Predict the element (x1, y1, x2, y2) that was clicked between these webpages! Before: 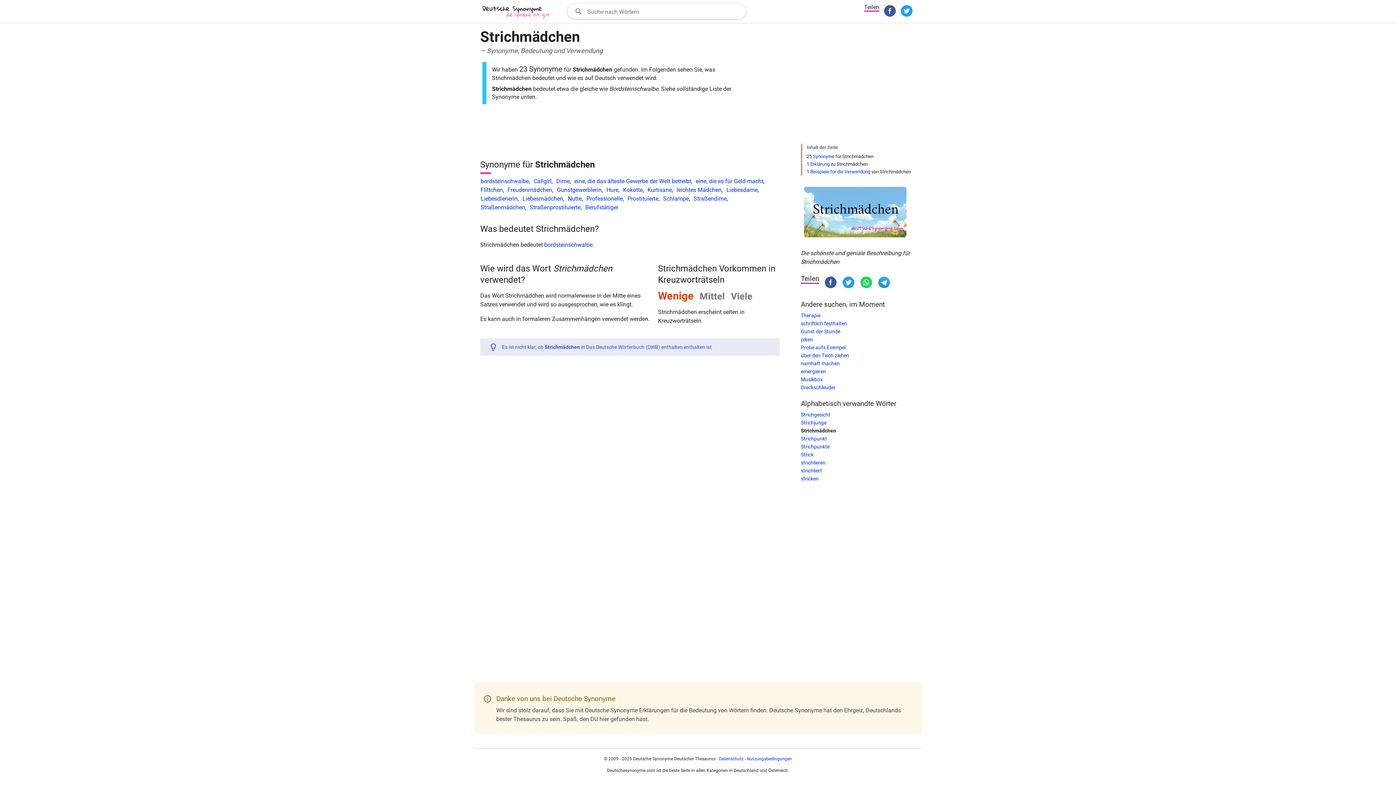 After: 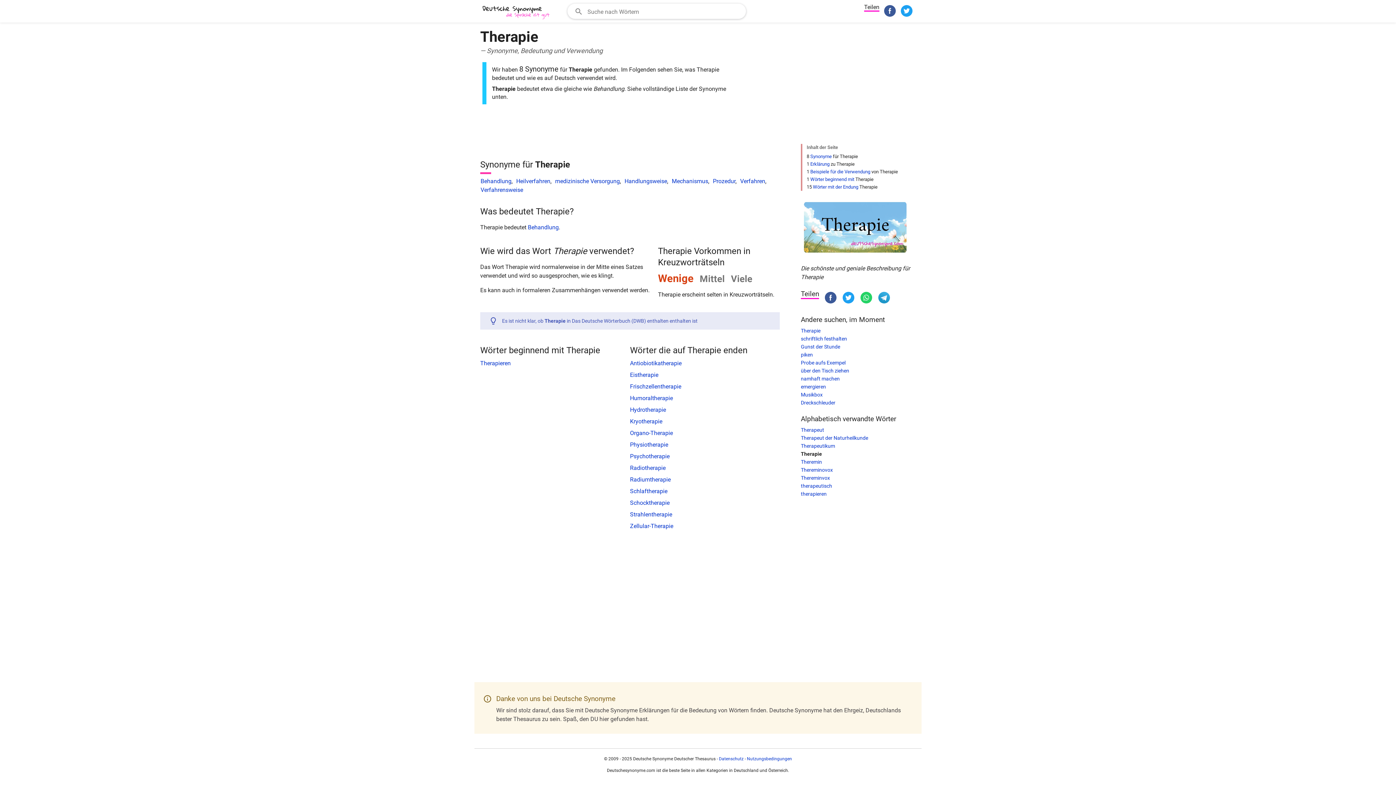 Action: label: Therapie bbox: (801, 312, 820, 318)